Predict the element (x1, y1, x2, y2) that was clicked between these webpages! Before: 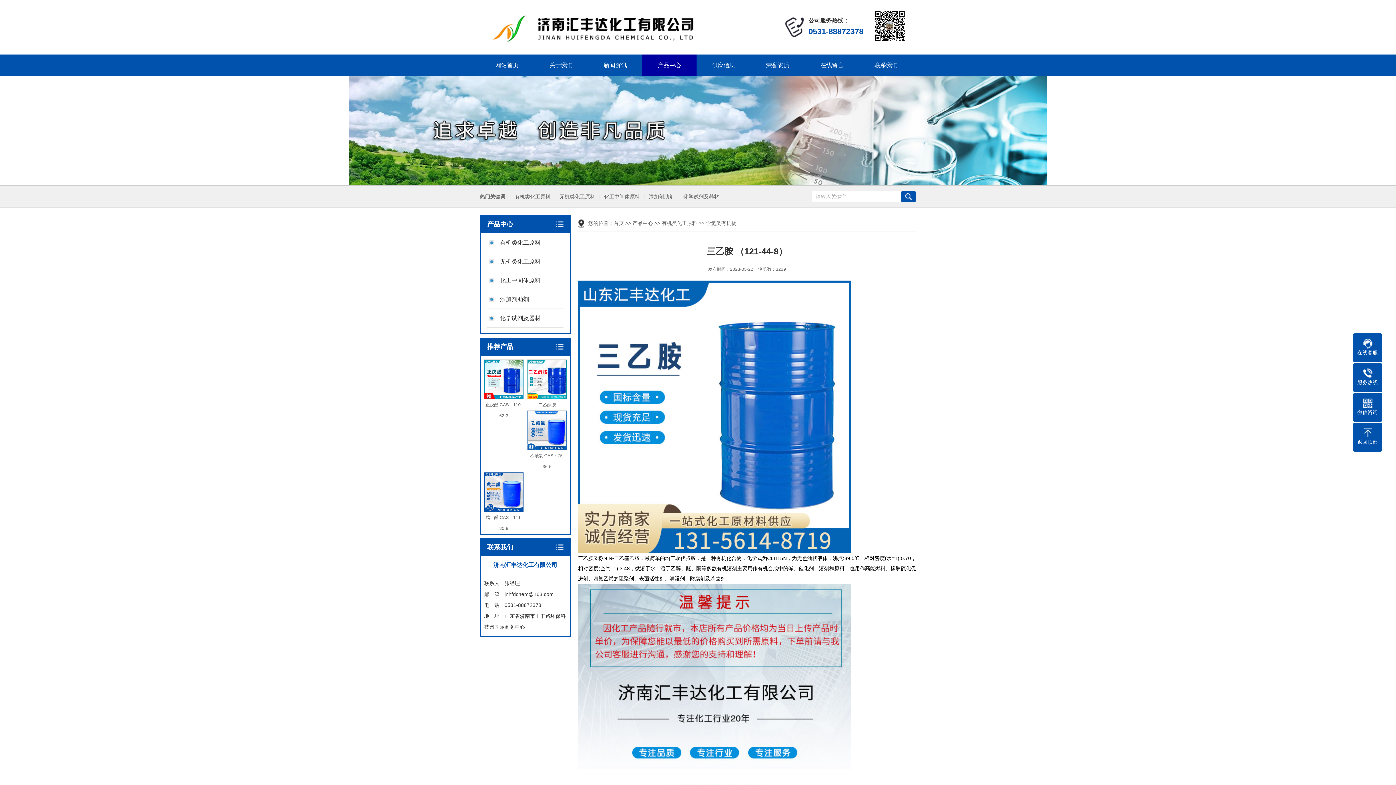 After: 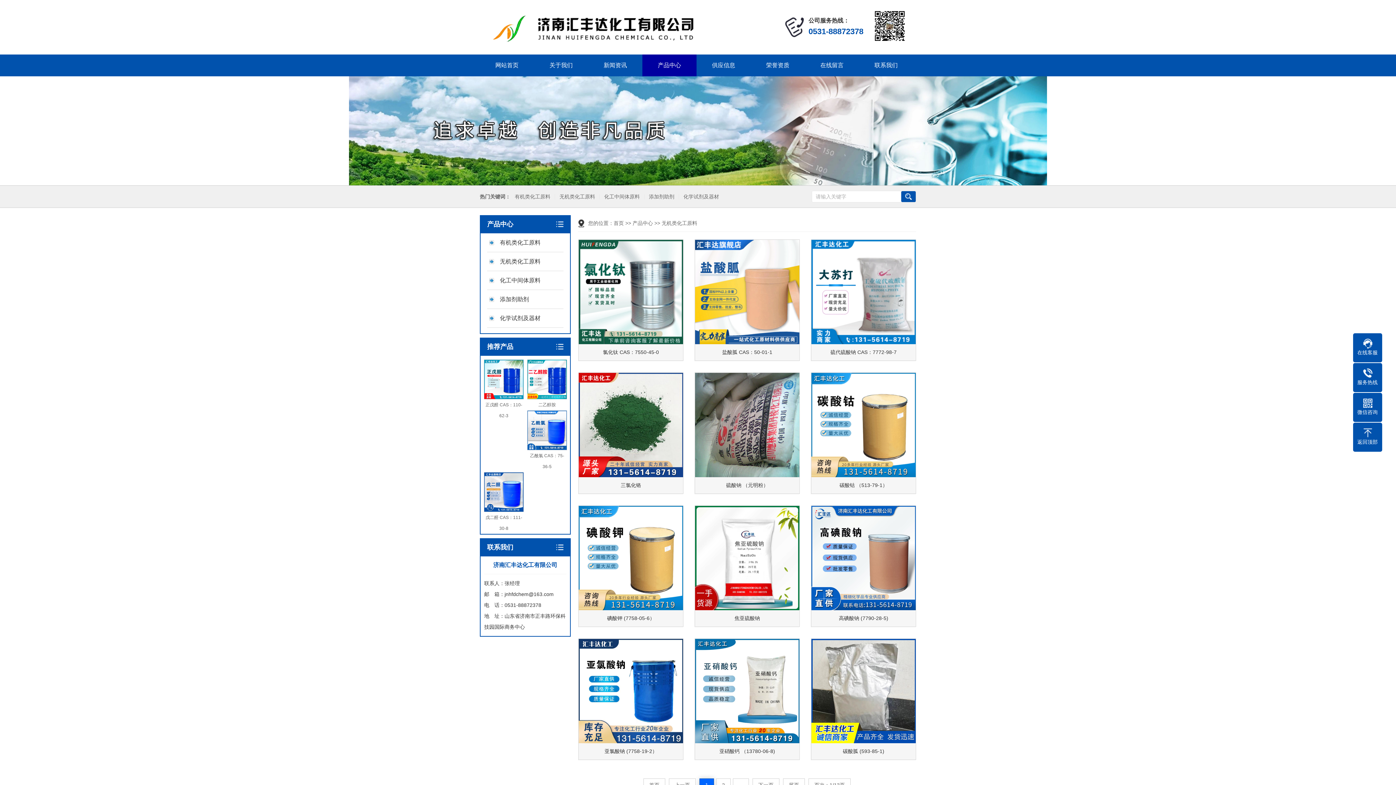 Action: bbox: (555, 194, 600, 199) label: 无机类化工原料